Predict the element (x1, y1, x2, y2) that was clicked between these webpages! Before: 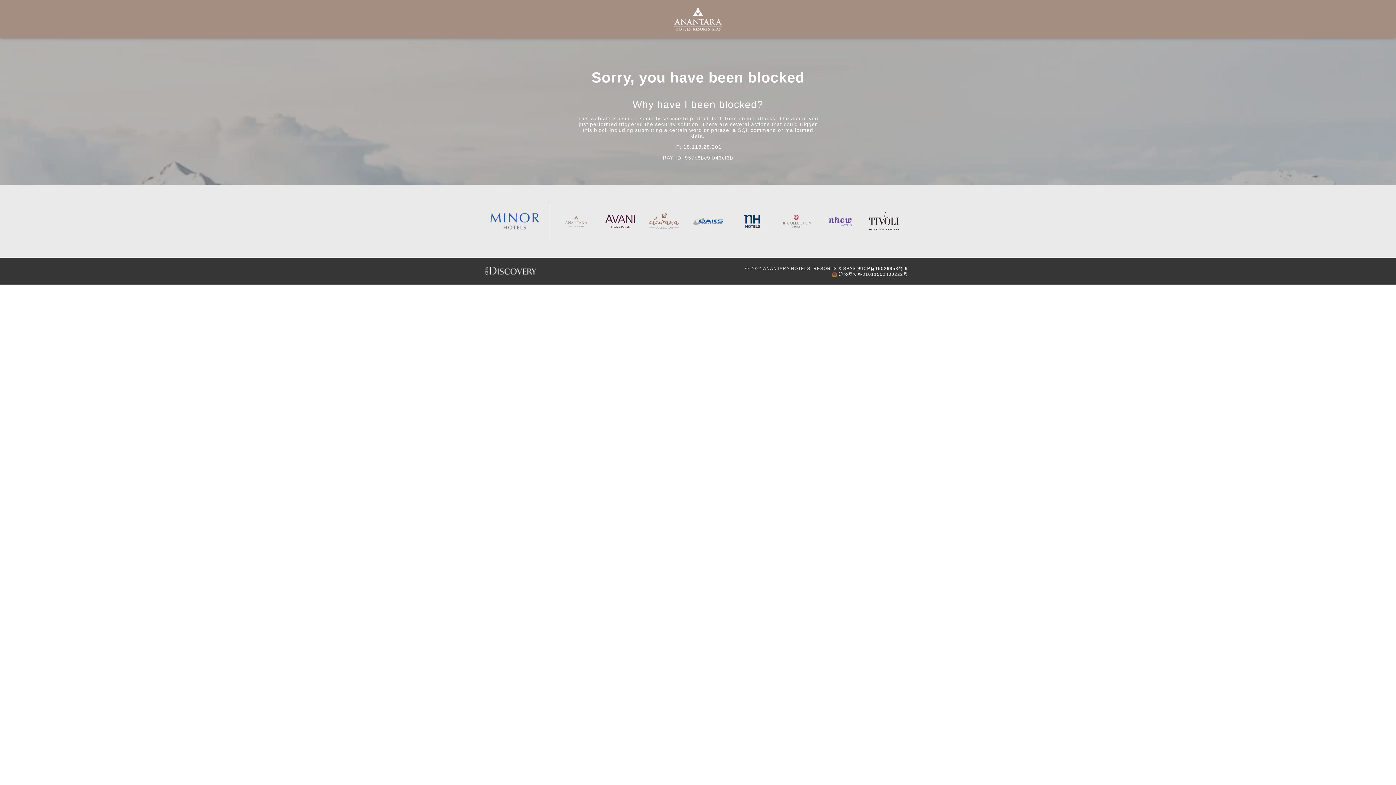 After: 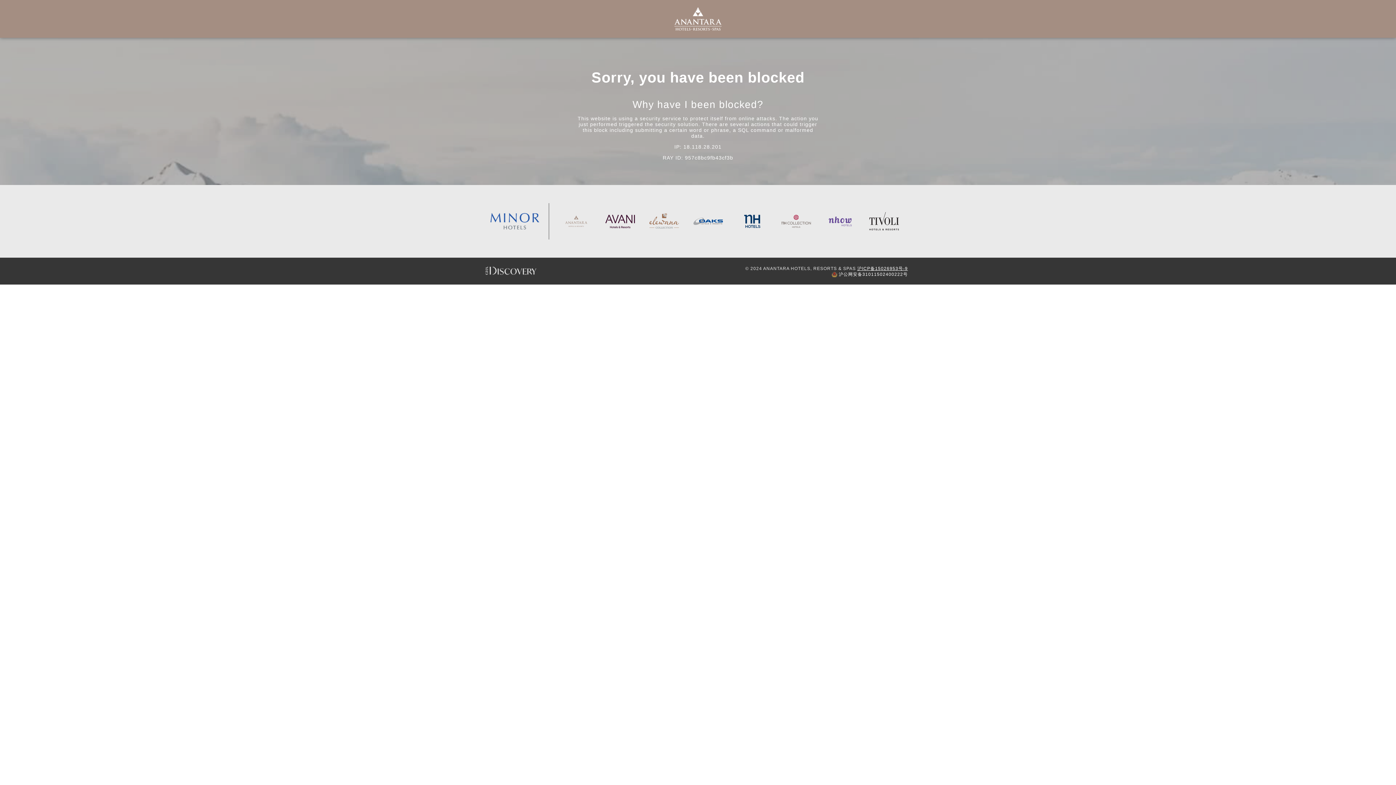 Action: bbox: (857, 266, 908, 271) label: 沪ICP备15026953号-9